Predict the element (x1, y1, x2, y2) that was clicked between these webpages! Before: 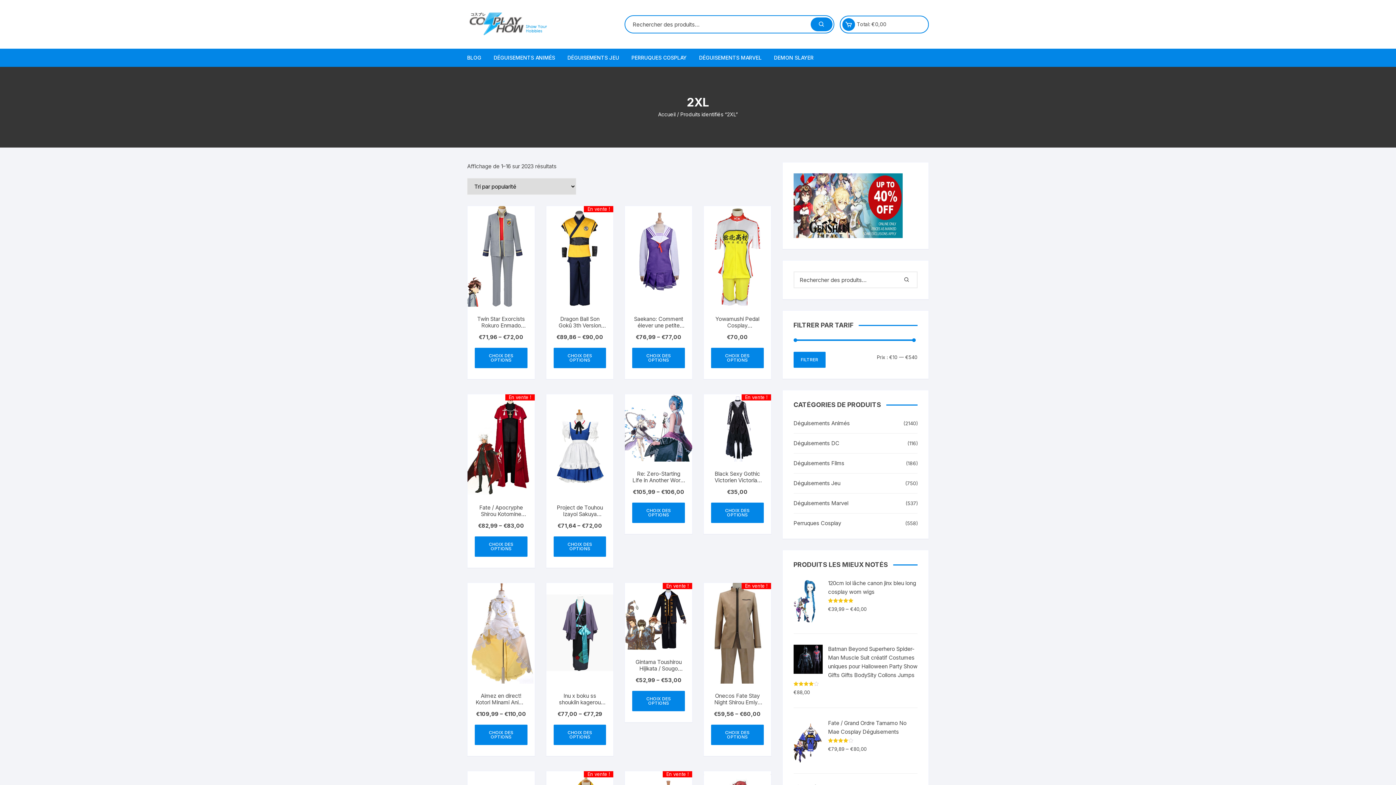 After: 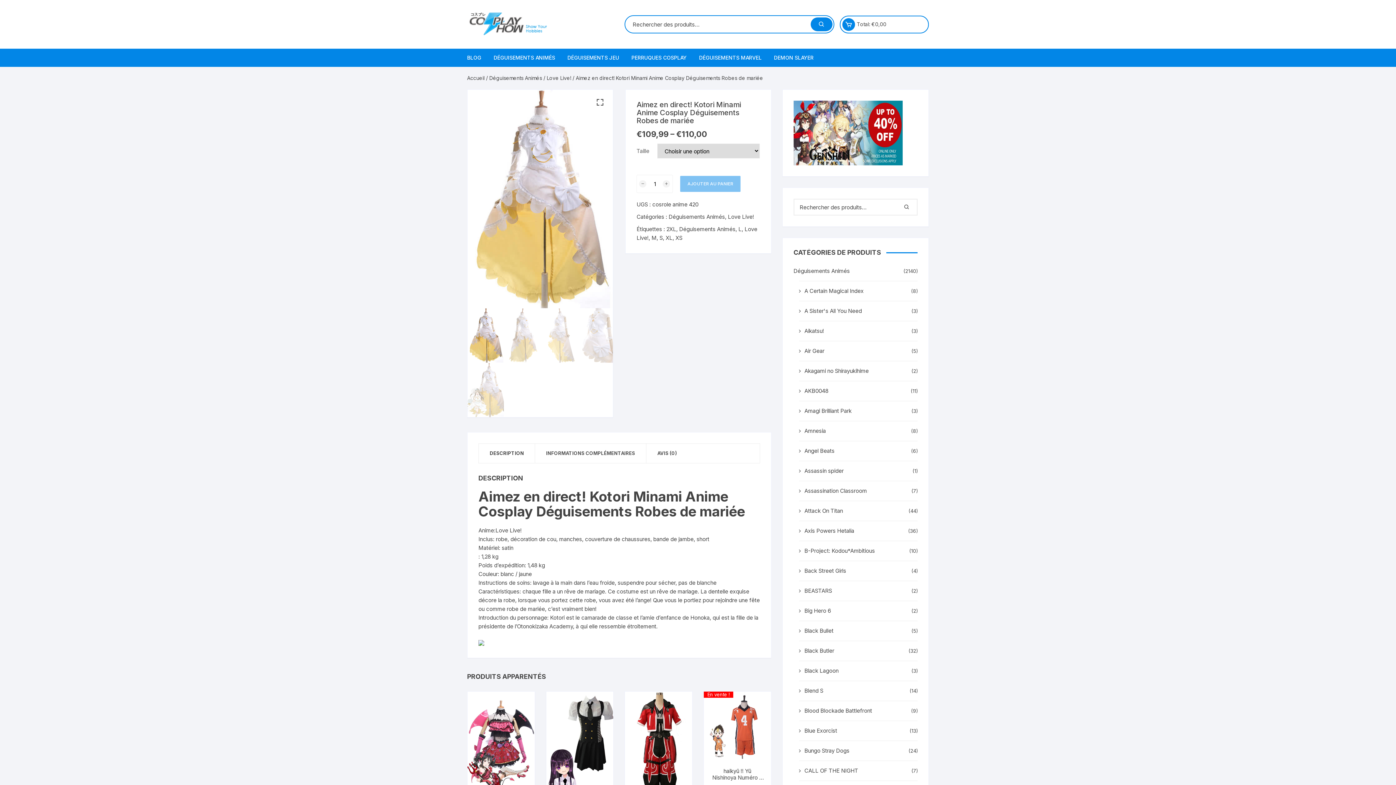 Action: bbox: (467, 583, 534, 684)